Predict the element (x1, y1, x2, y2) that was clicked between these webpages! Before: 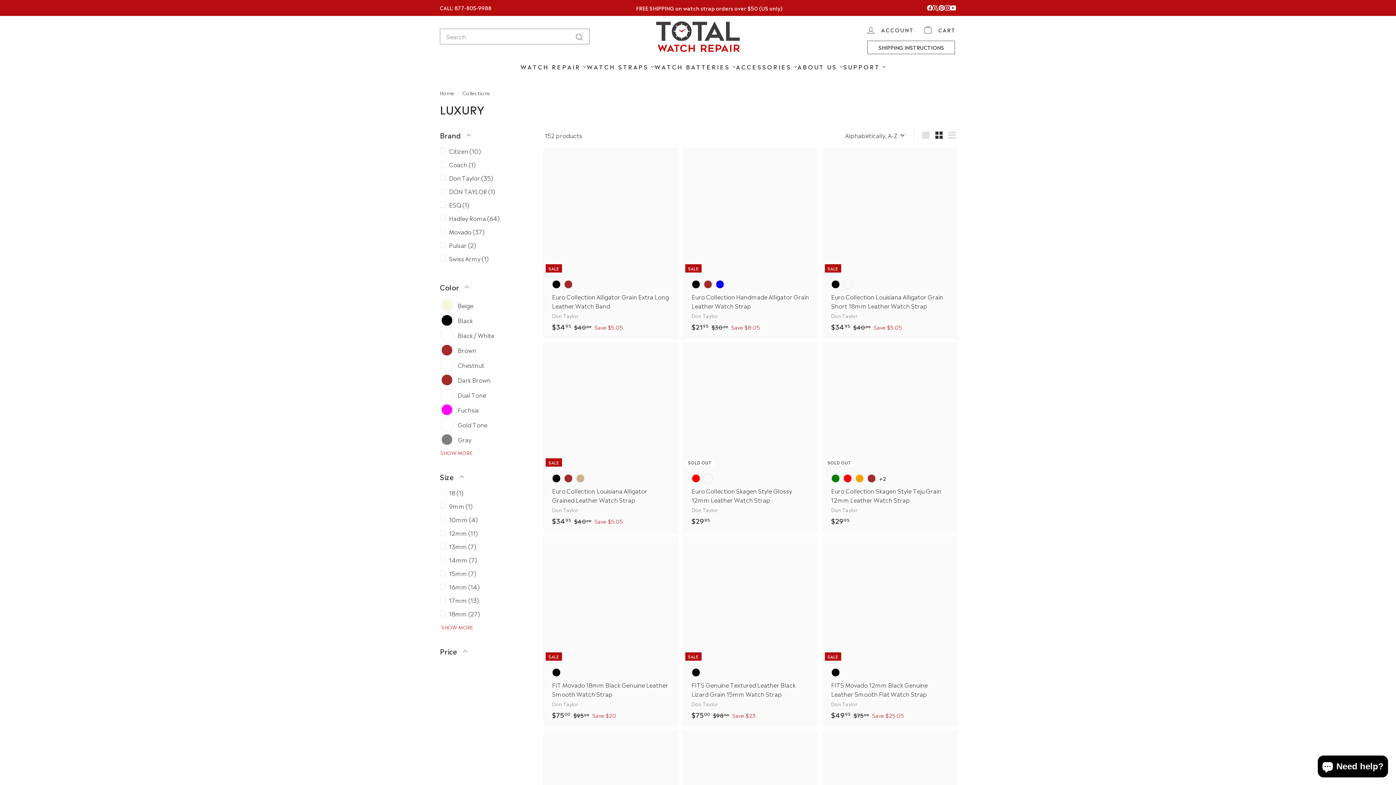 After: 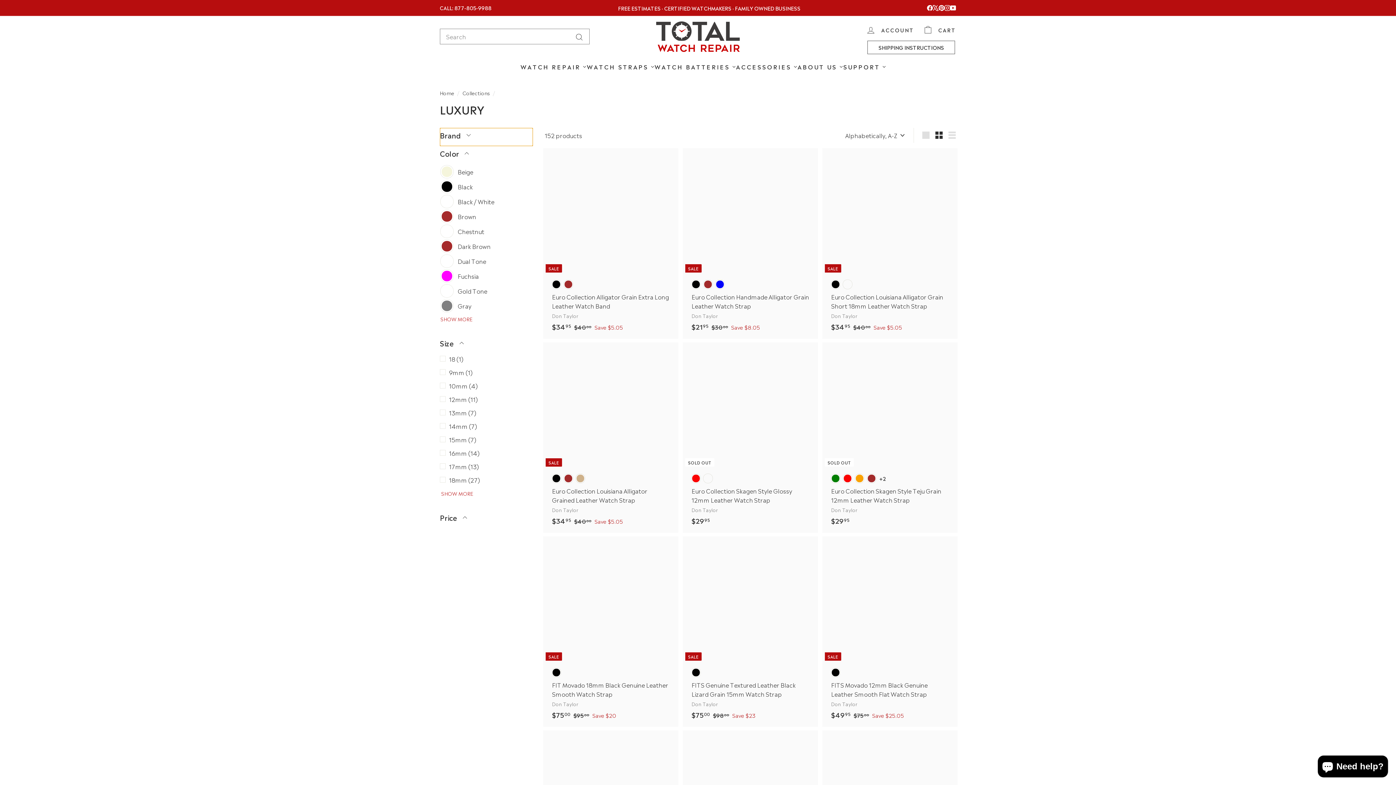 Action: bbox: (440, 127, 533, 146) label: Brand